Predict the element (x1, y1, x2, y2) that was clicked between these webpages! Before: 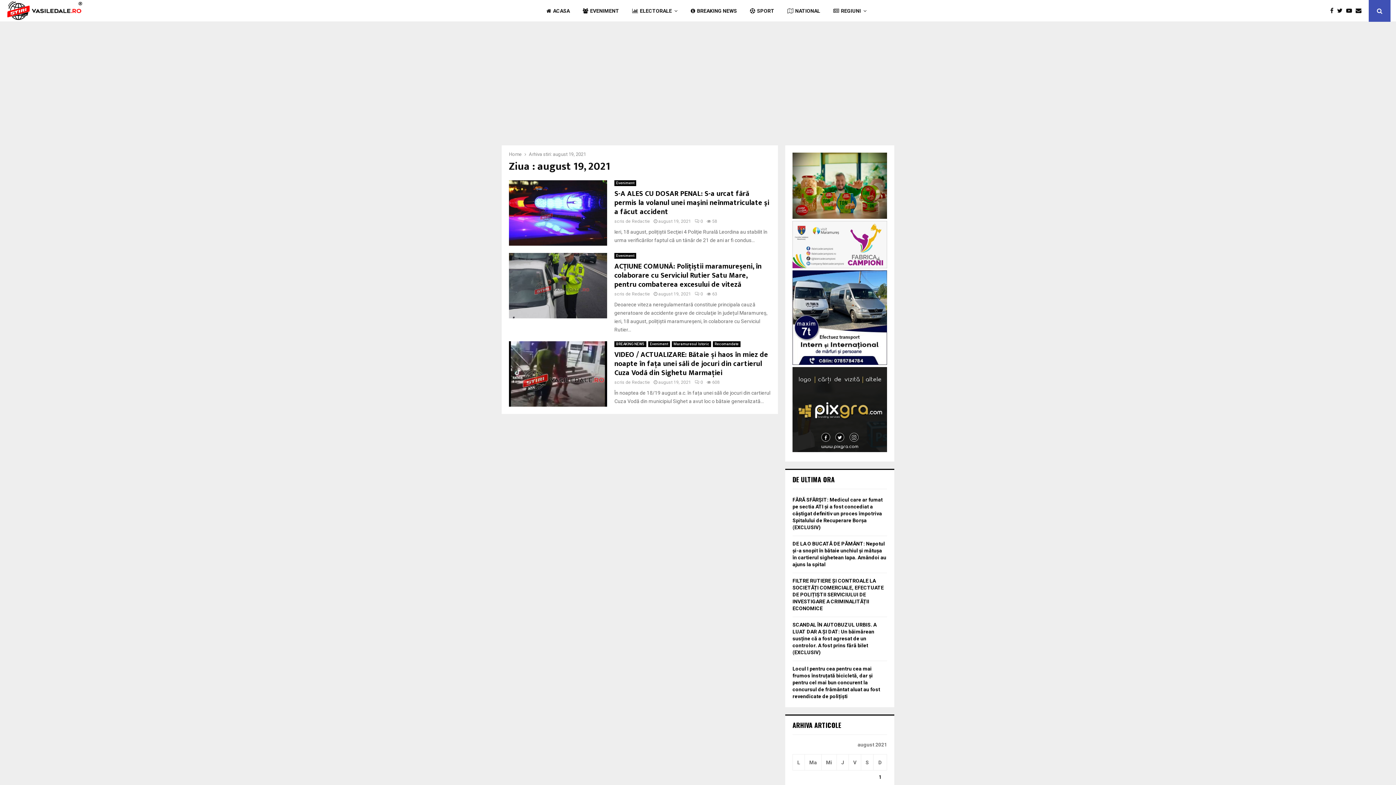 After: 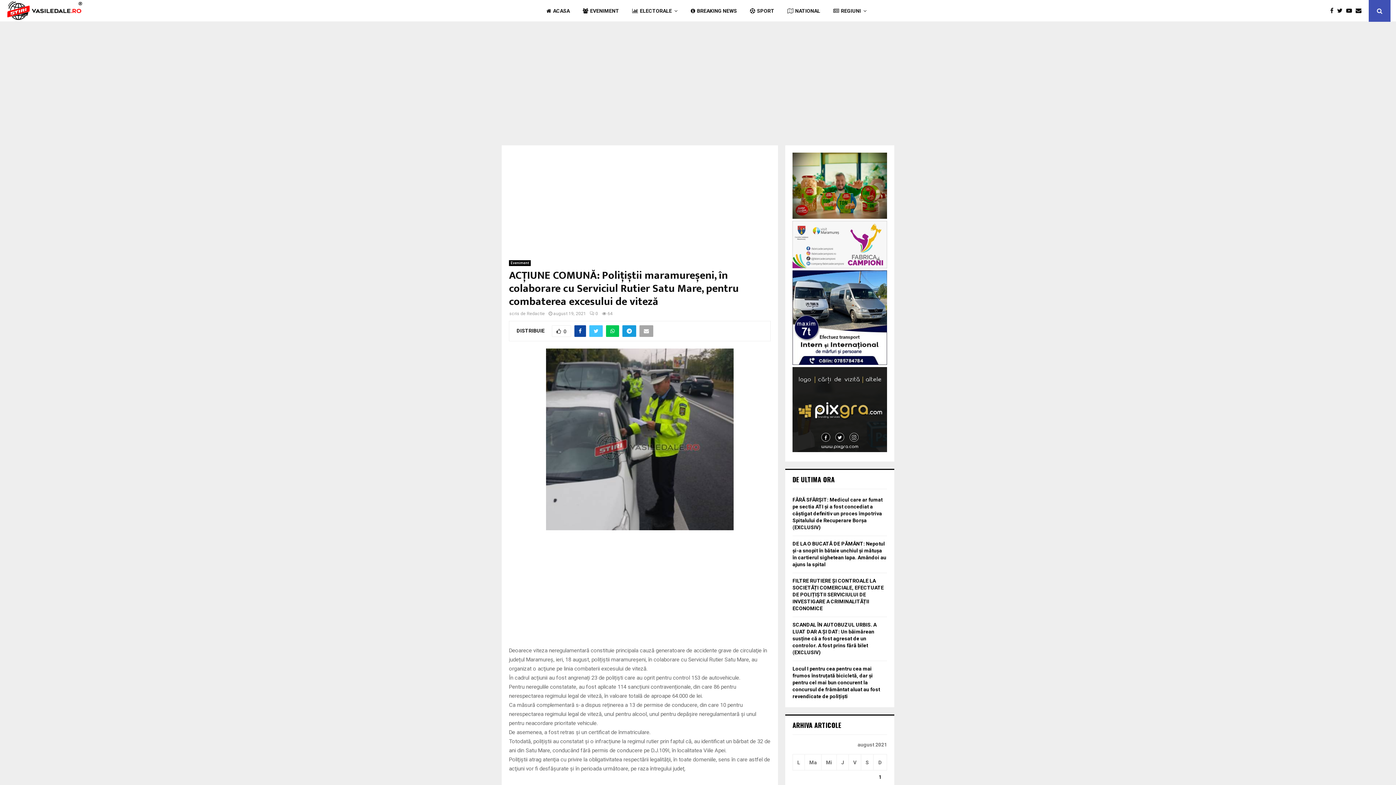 Action: bbox: (614, 260, 761, 290) label: ACŢIUNE COMUNĂ: Polițiștii maramureșeni, în colaborare cu Serviciul Rutier Satu Mare, pentru combaterea excesului de viteză